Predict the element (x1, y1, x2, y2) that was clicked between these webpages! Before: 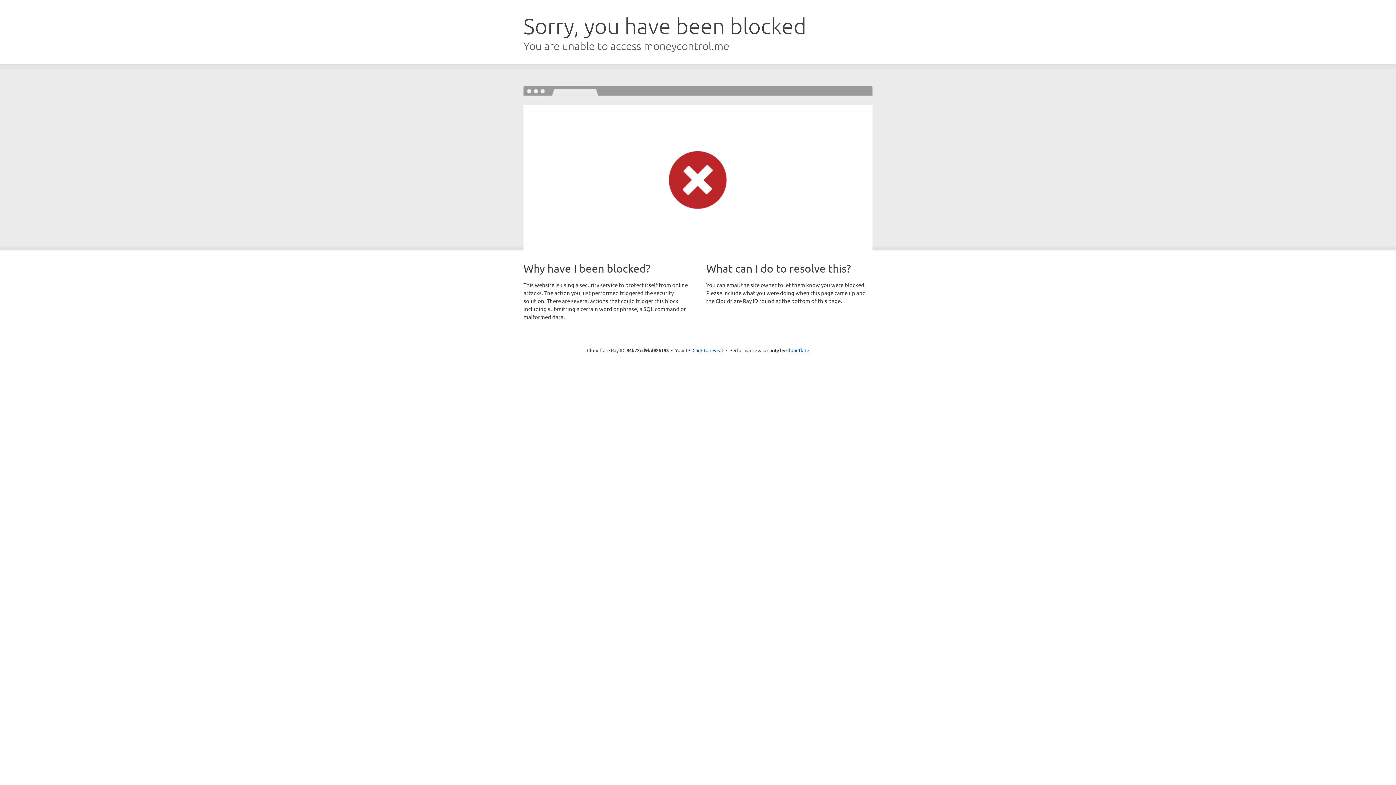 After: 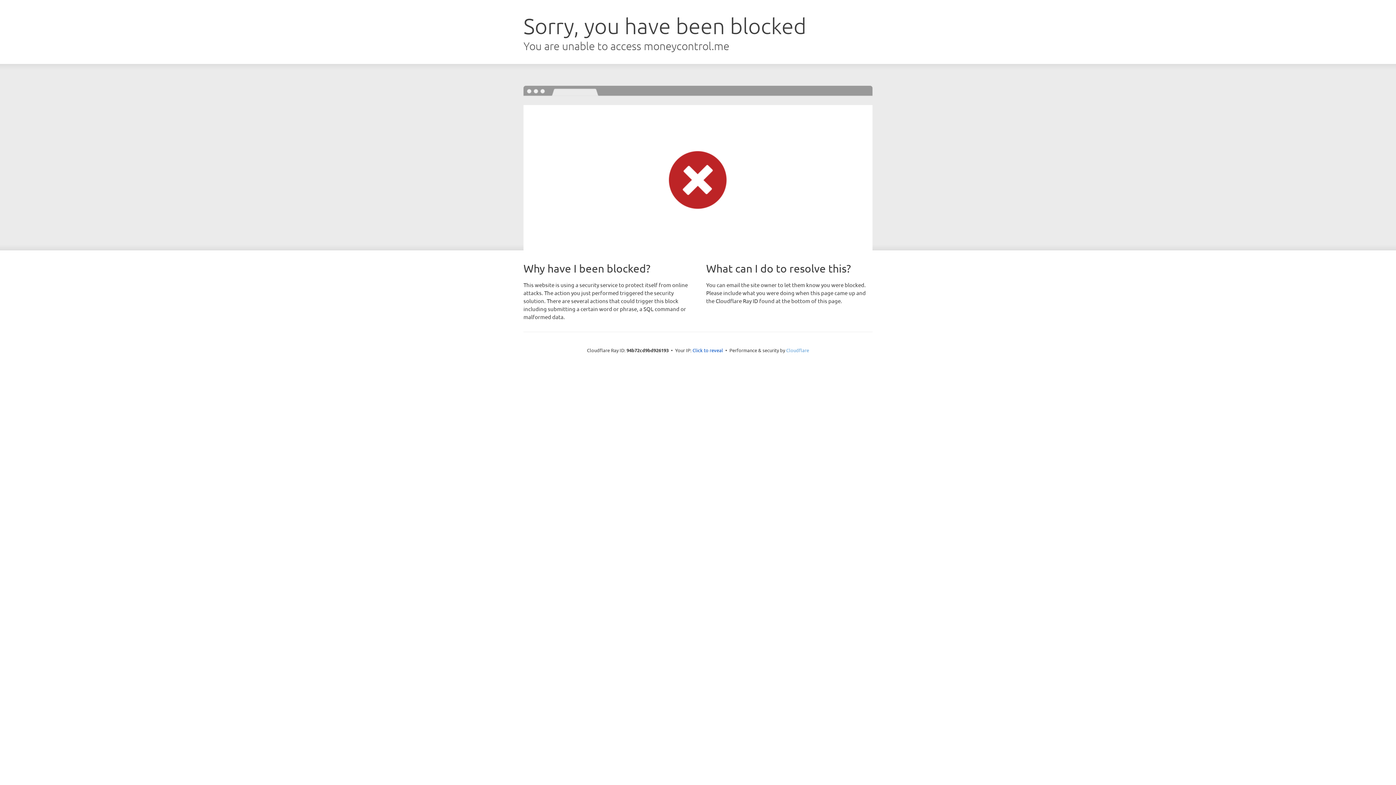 Action: bbox: (786, 347, 809, 353) label: Cloudflare